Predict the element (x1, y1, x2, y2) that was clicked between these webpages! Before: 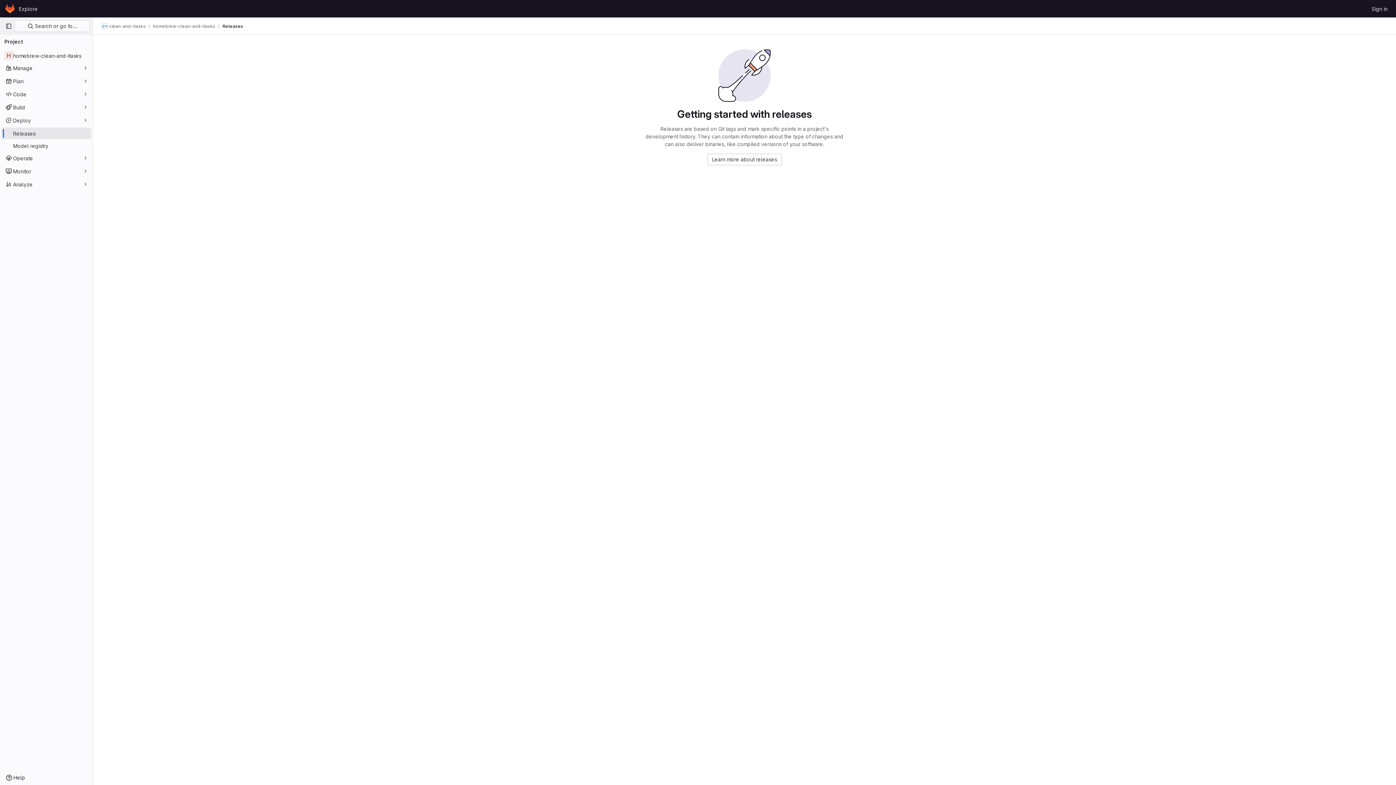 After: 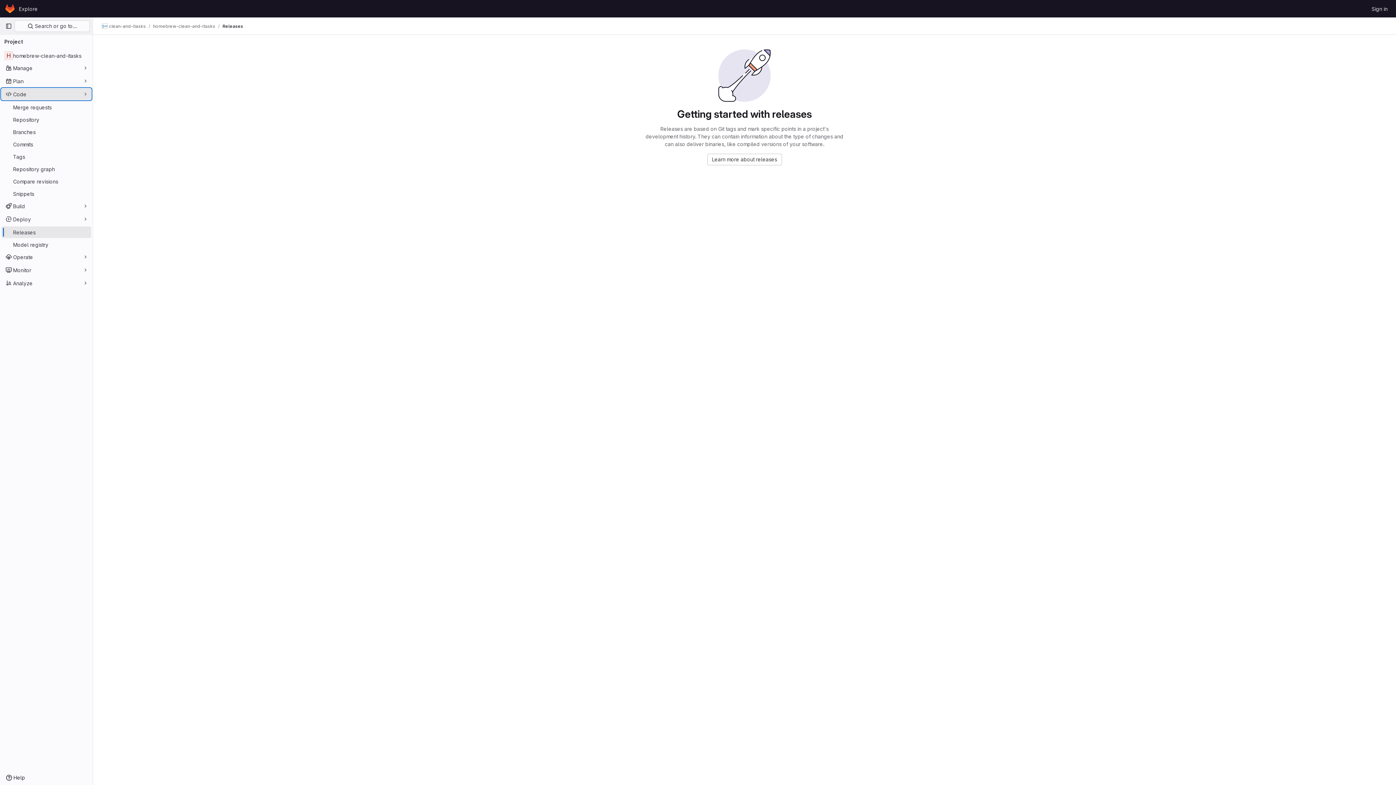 Action: label: Code bbox: (1, 88, 91, 100)